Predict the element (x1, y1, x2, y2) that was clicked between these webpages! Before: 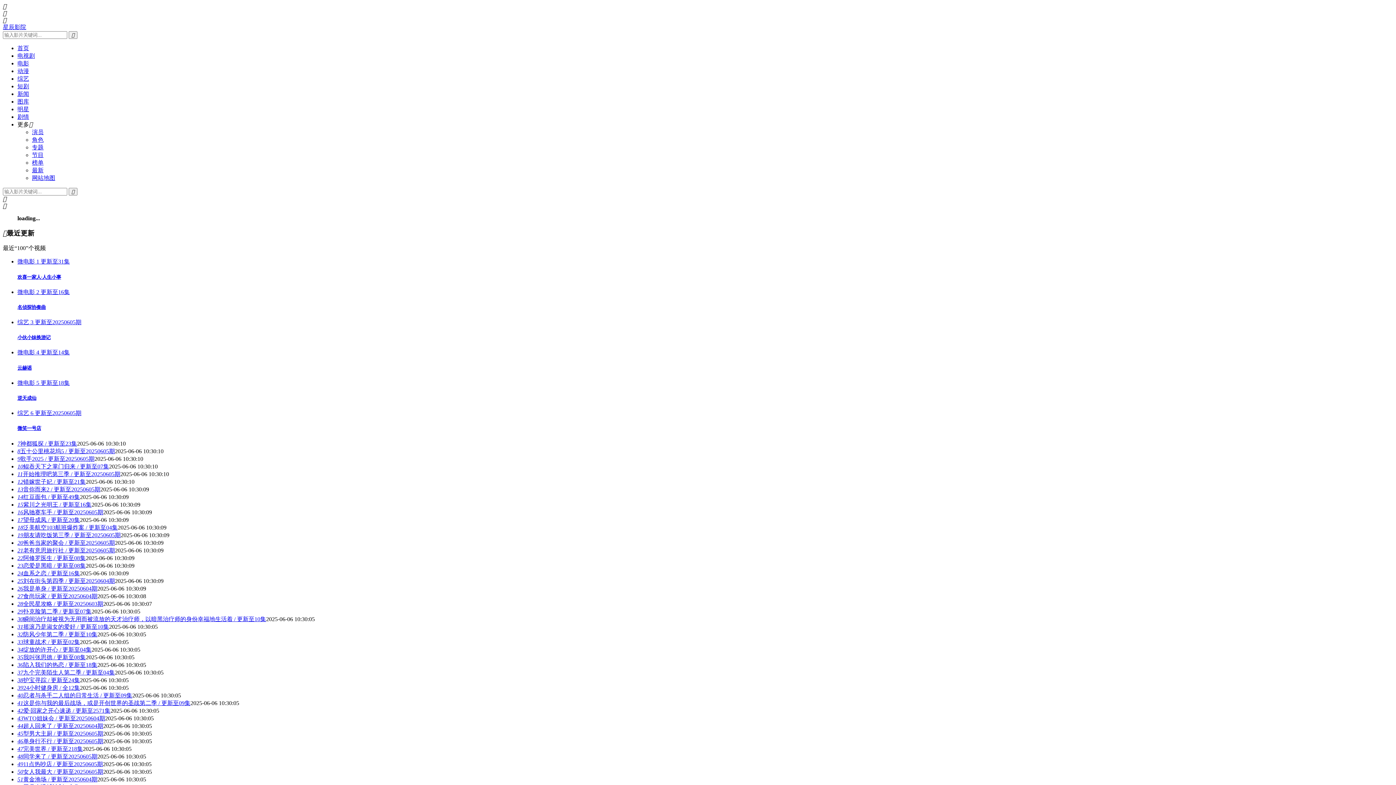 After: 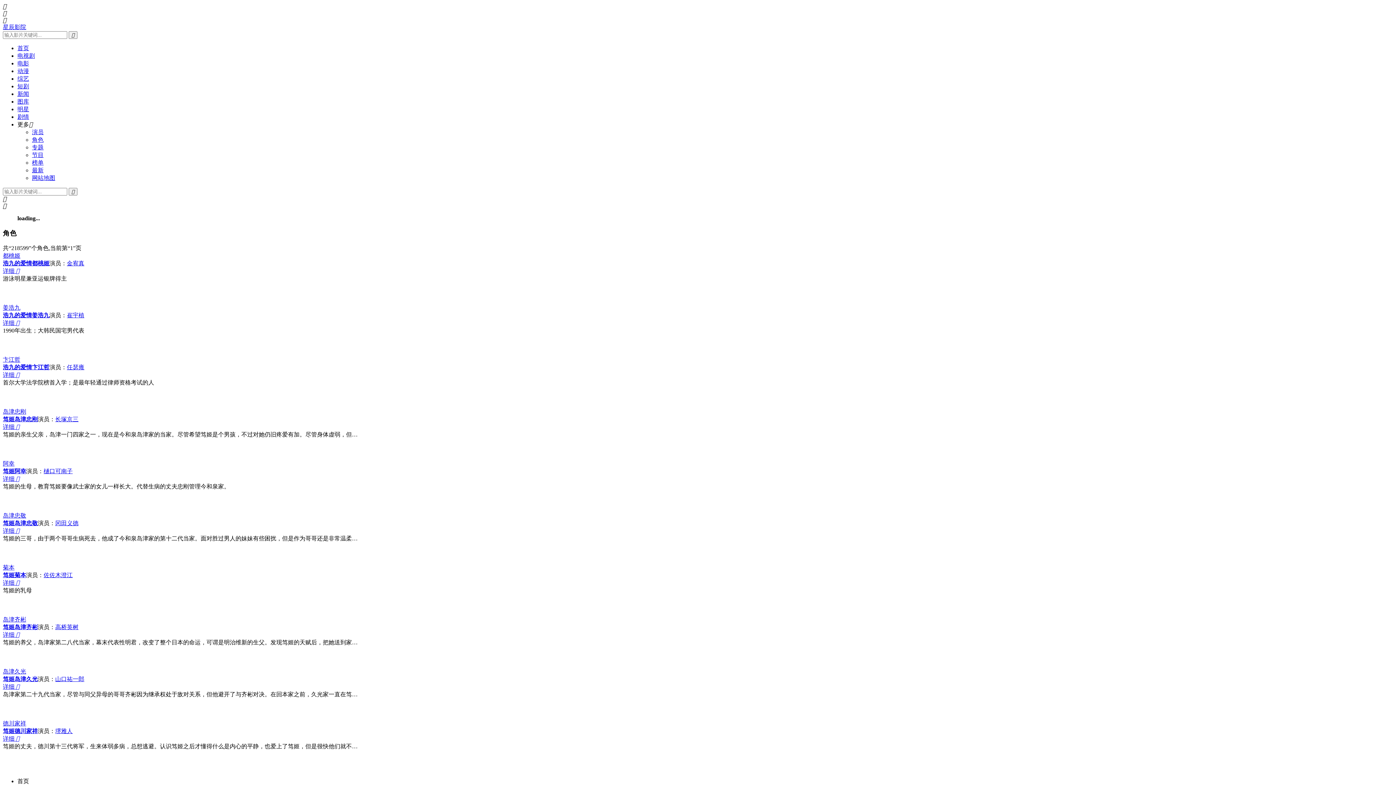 Action: bbox: (32, 136, 43, 142) label: 角色